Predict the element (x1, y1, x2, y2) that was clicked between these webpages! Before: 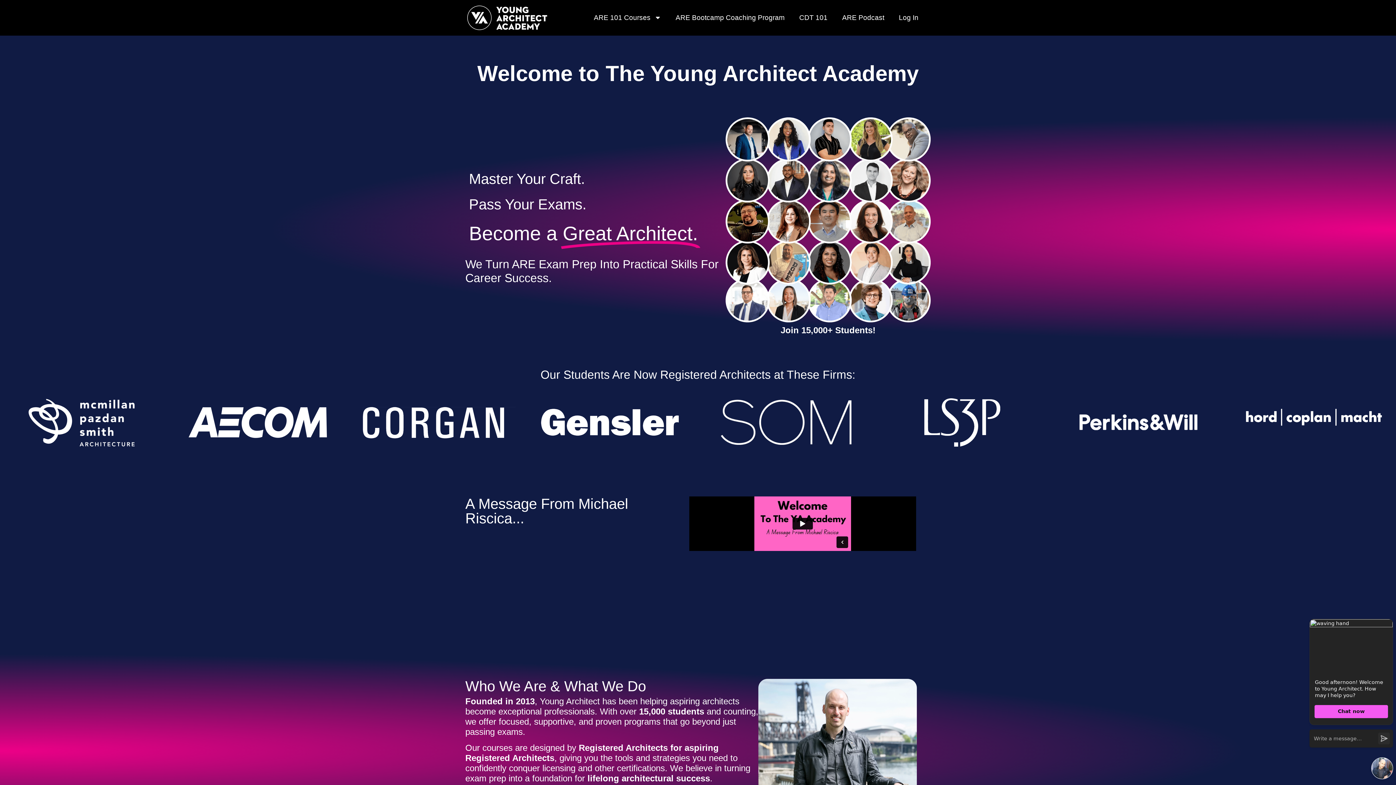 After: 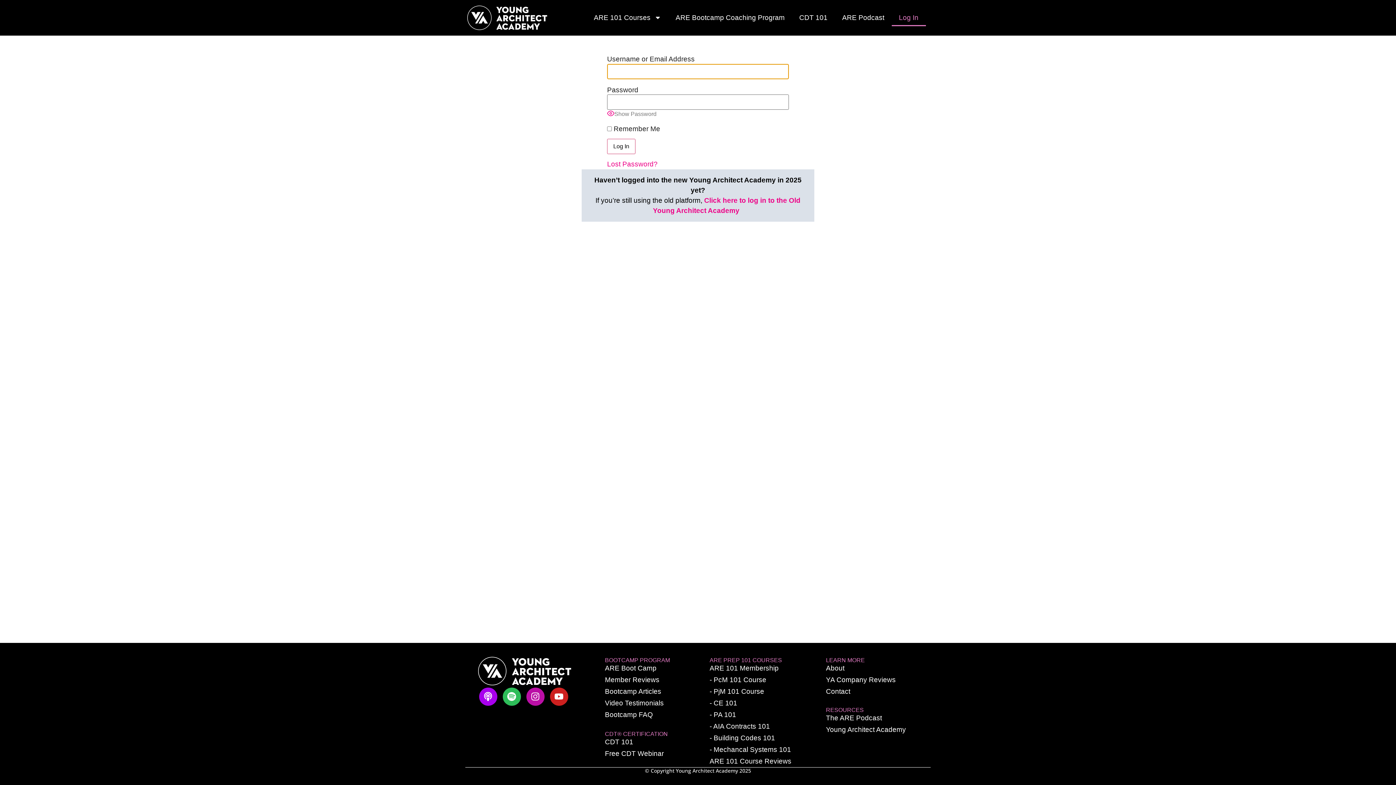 Action: label: Log In bbox: (891, 9, 926, 26)